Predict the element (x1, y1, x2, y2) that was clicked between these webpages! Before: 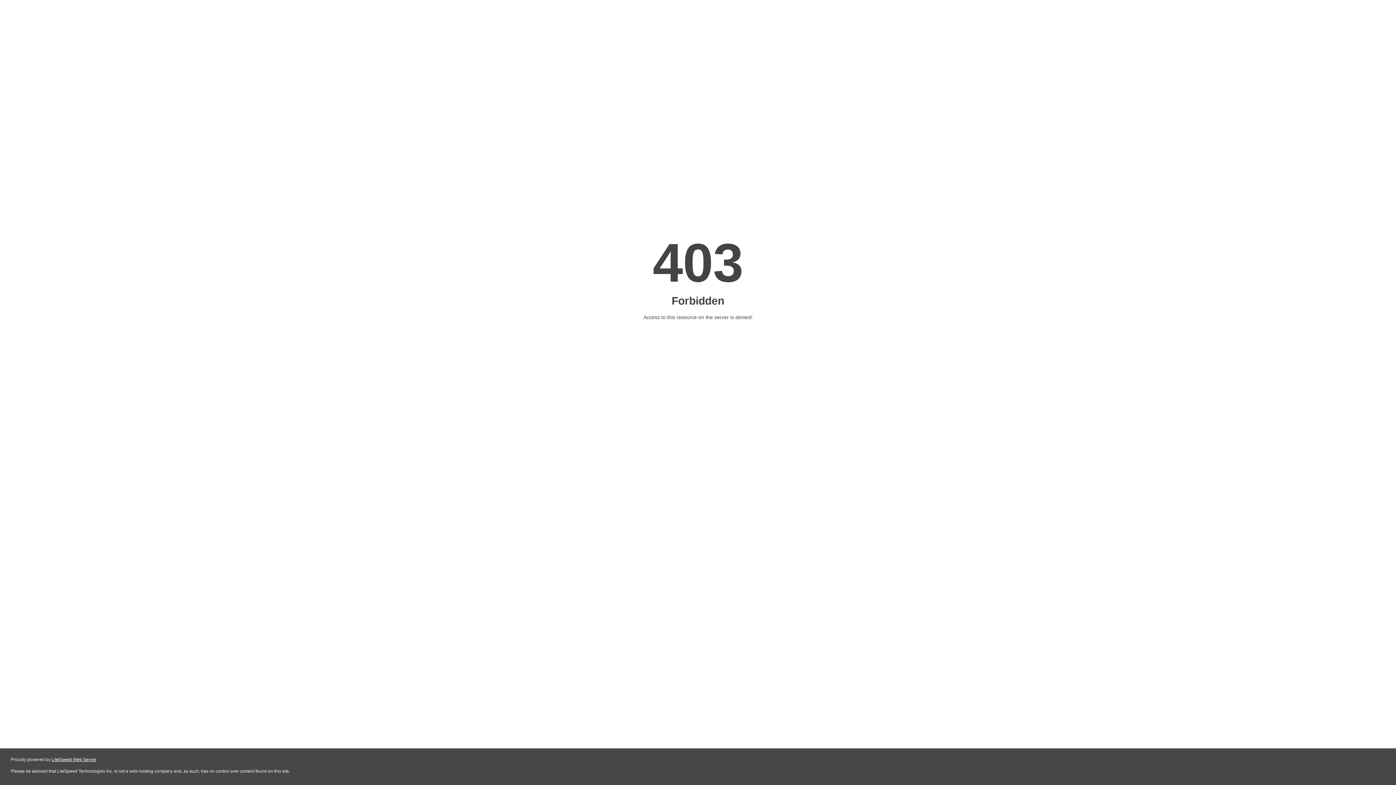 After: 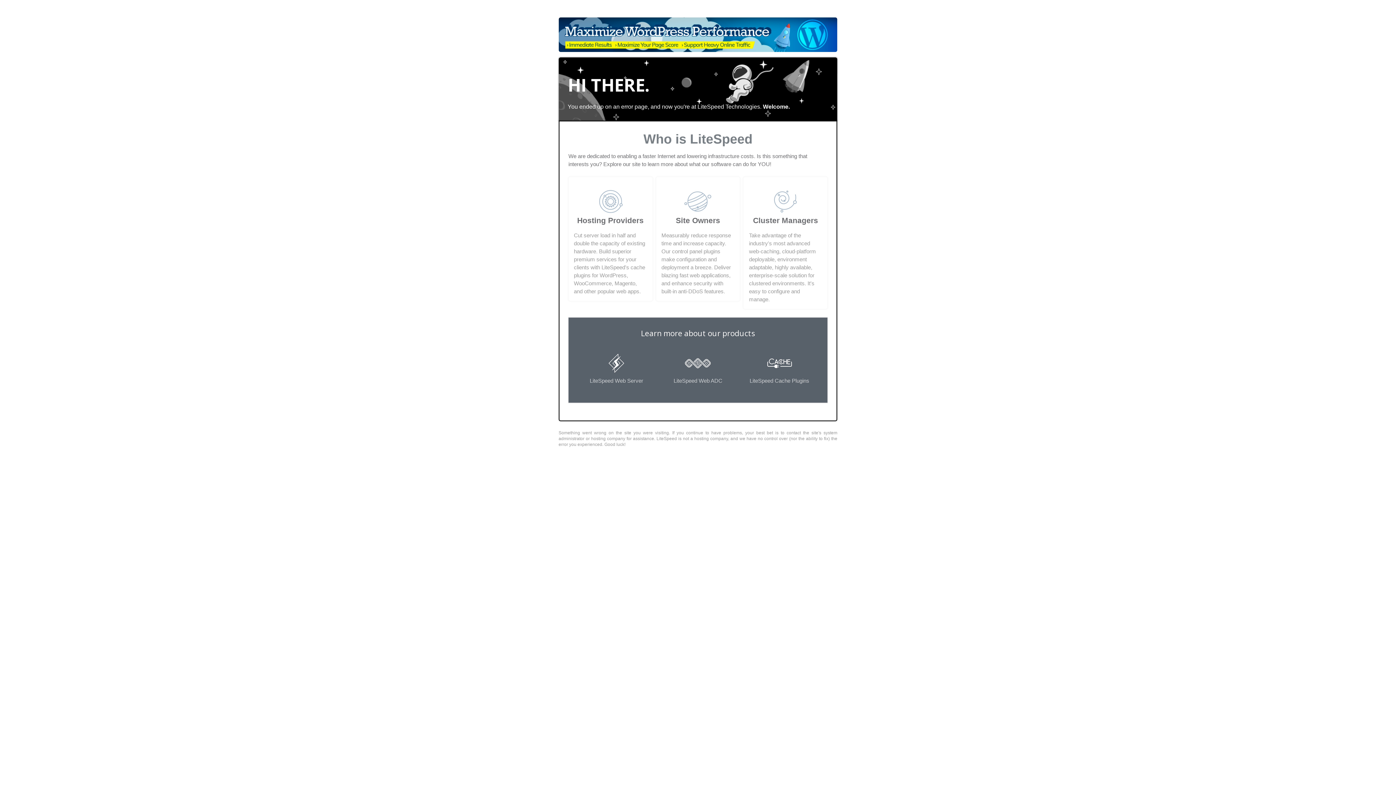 Action: bbox: (51, 757, 96, 762) label: LiteSpeed Web Server